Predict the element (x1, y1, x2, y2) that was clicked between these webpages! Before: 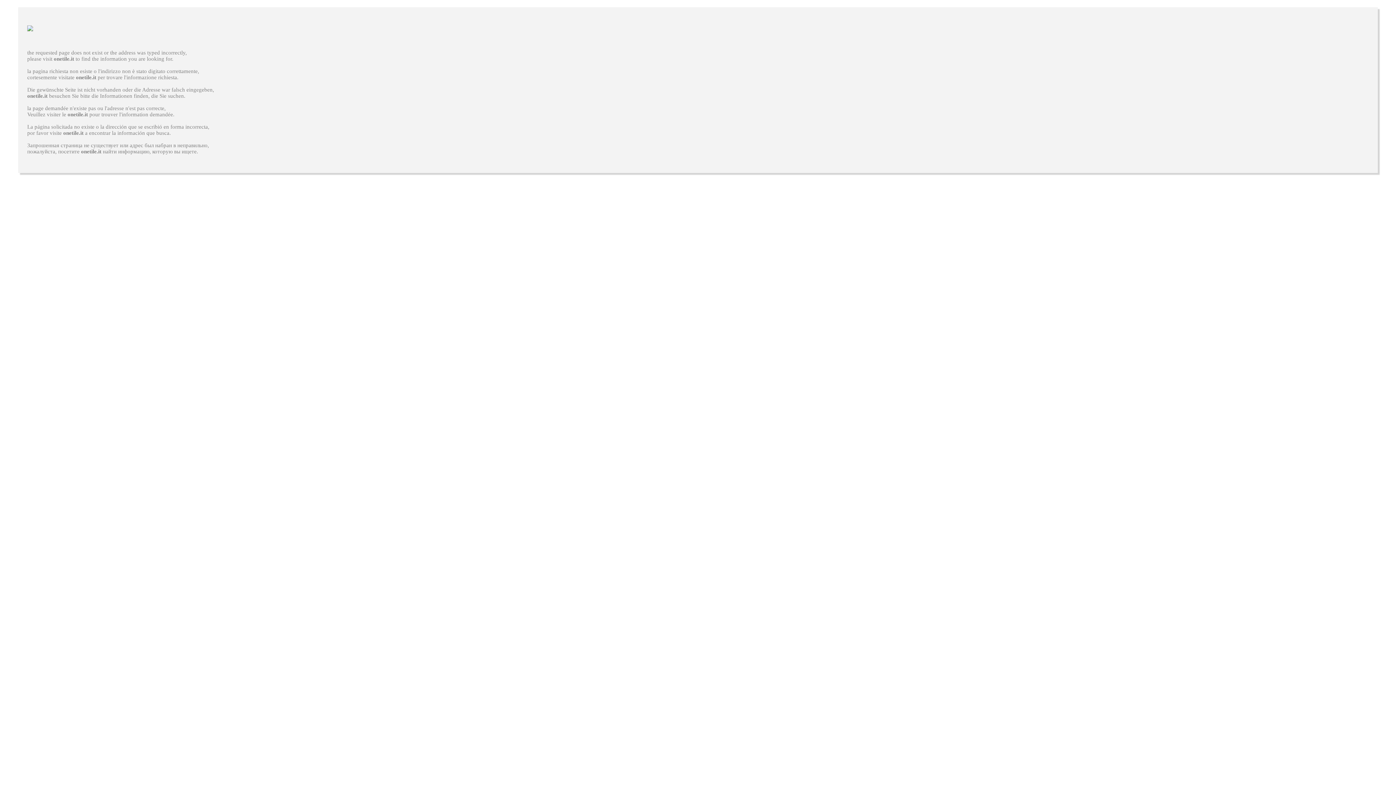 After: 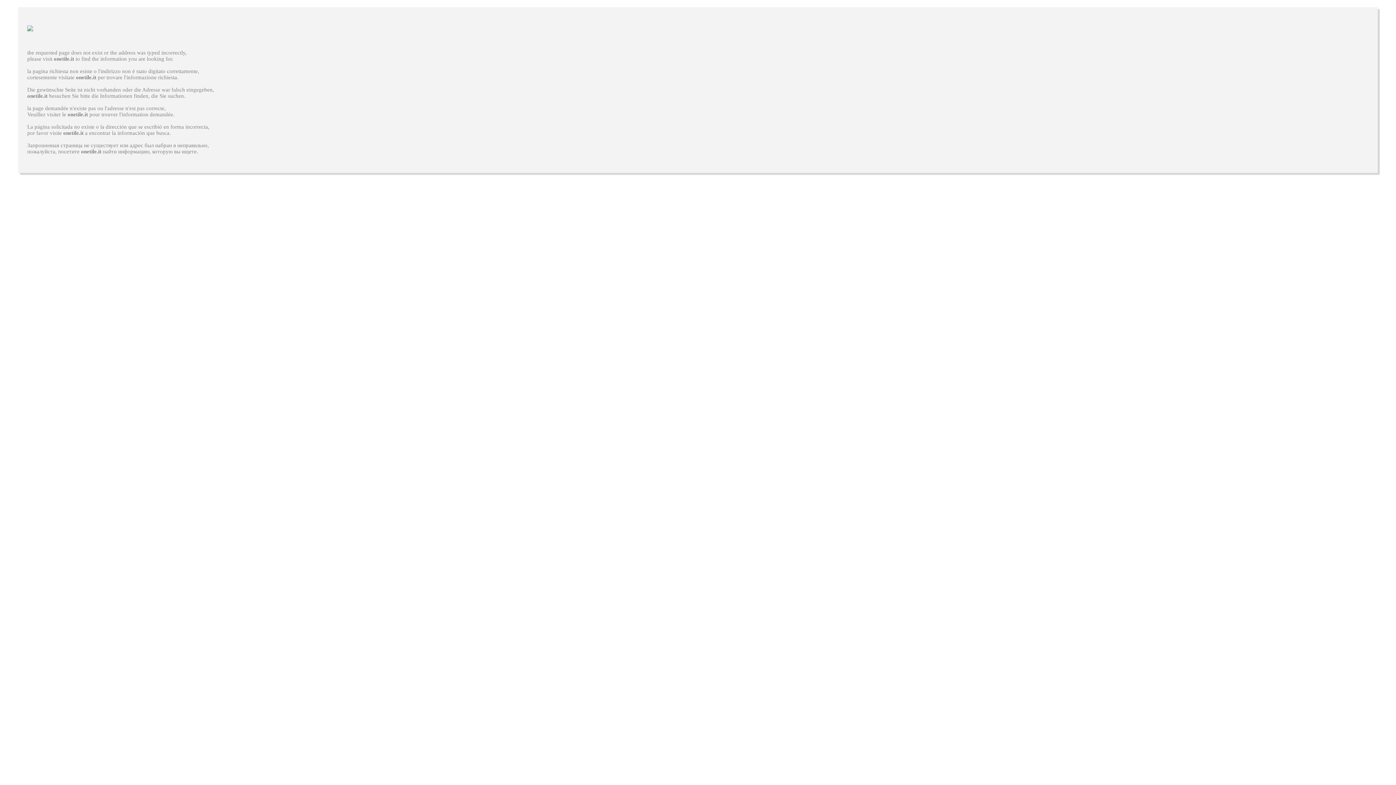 Action: label: onetile.it bbox: (67, 111, 88, 117)